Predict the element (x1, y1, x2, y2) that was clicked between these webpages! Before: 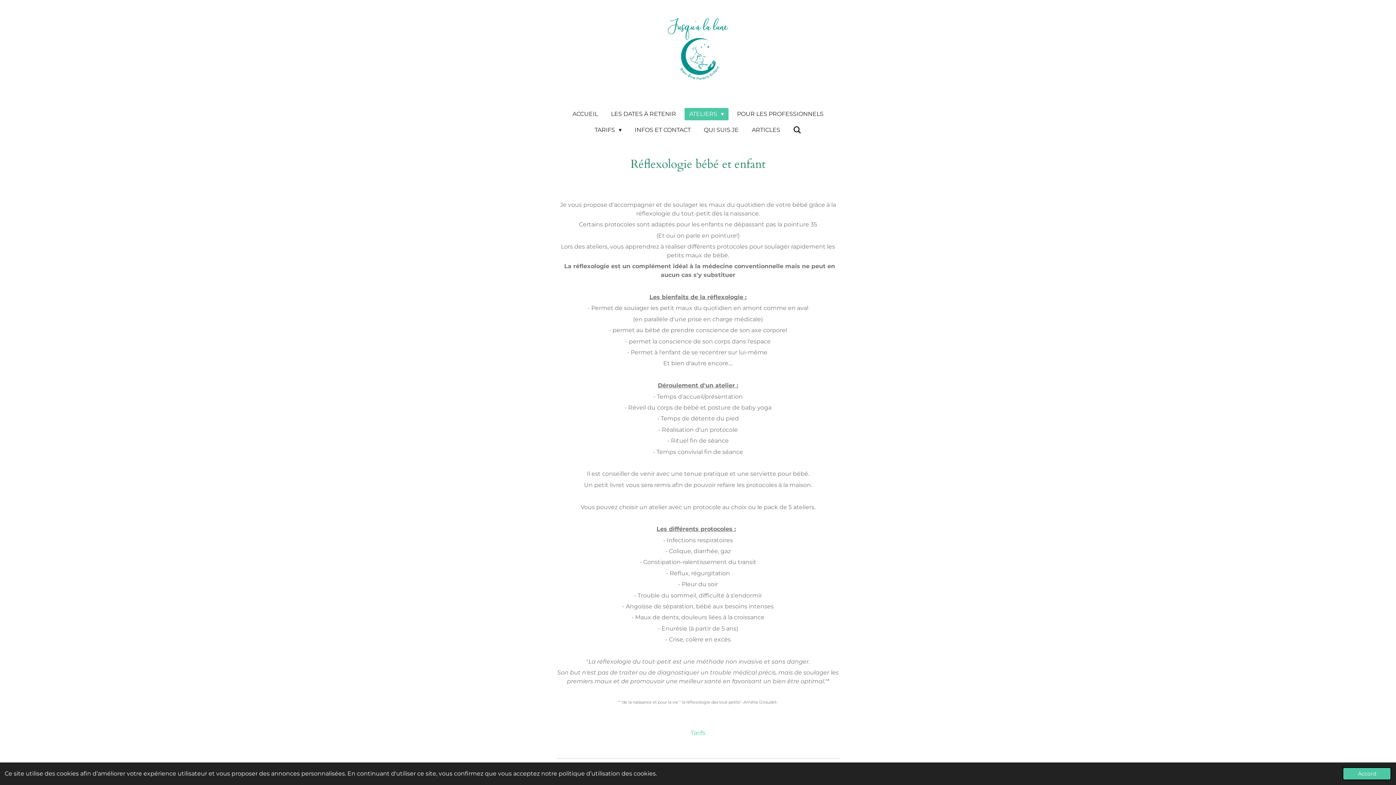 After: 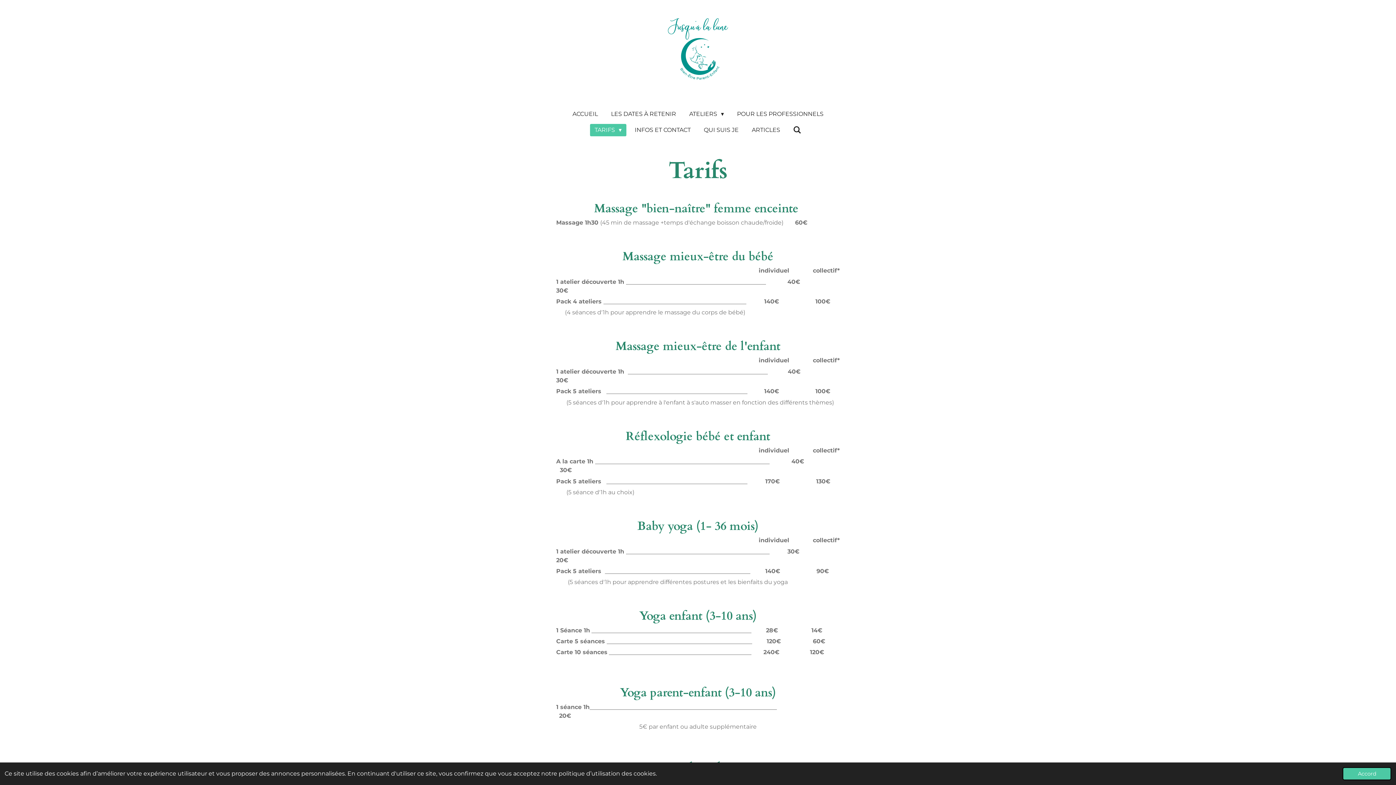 Action: label: Tarifs bbox: (685, 727, 710, 739)